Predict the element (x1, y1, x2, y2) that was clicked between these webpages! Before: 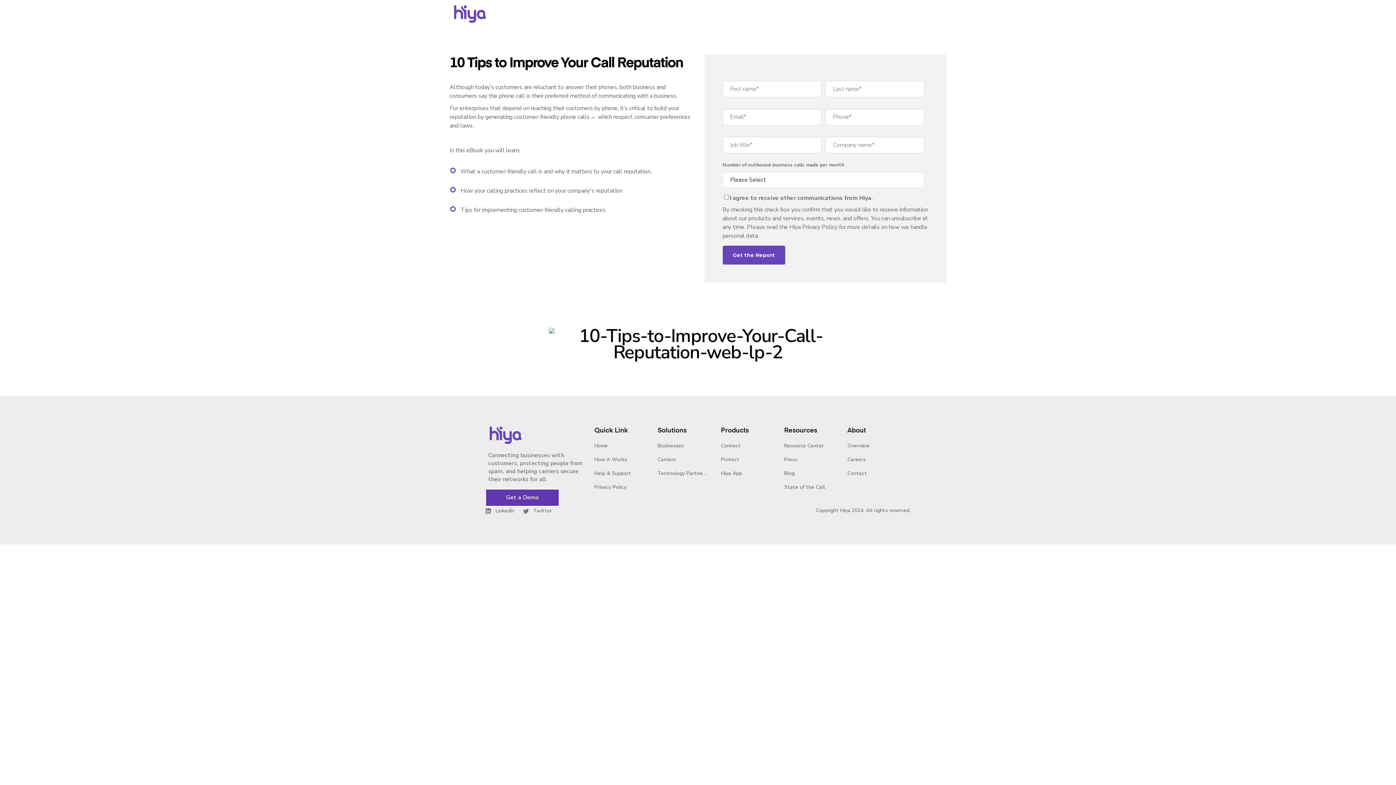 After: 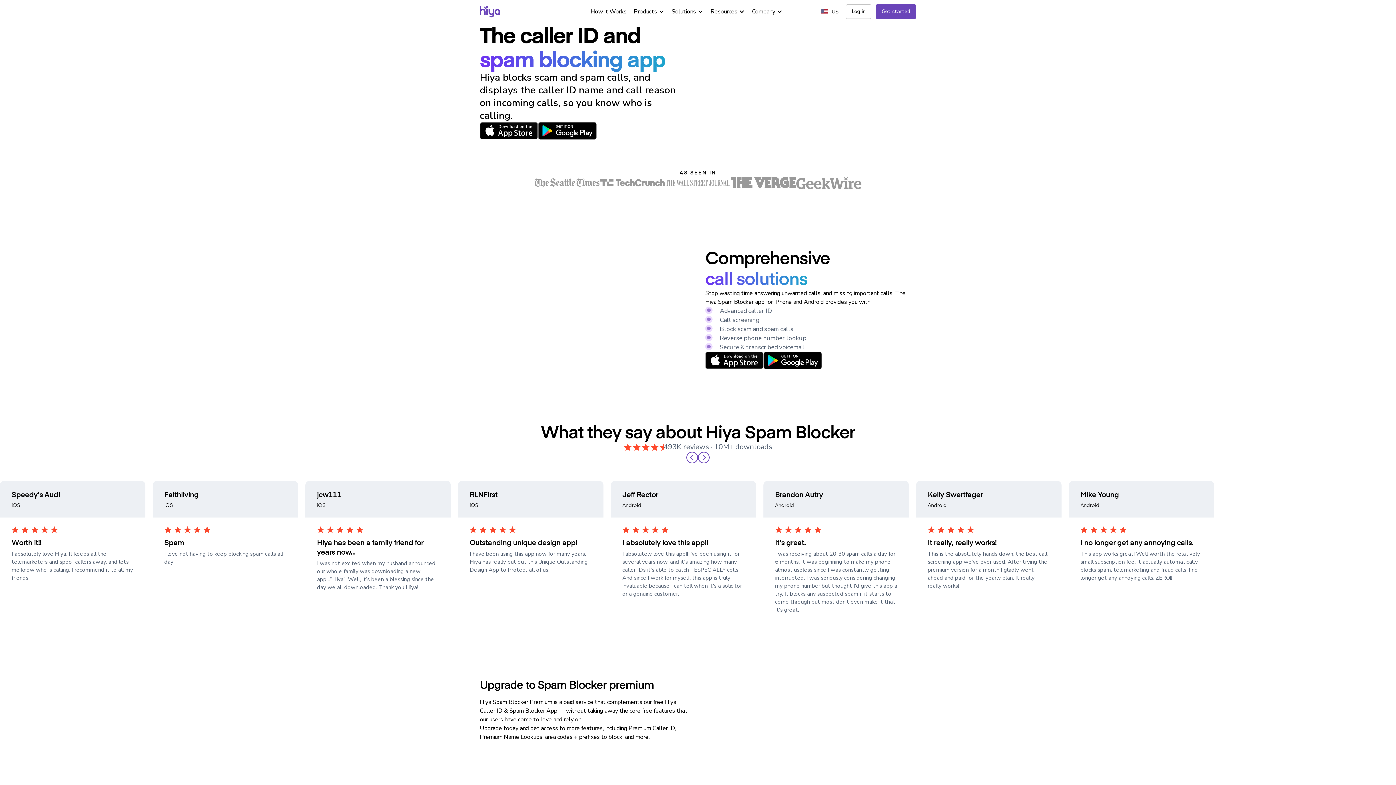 Action: label: Hiya App bbox: (721, 469, 742, 477)